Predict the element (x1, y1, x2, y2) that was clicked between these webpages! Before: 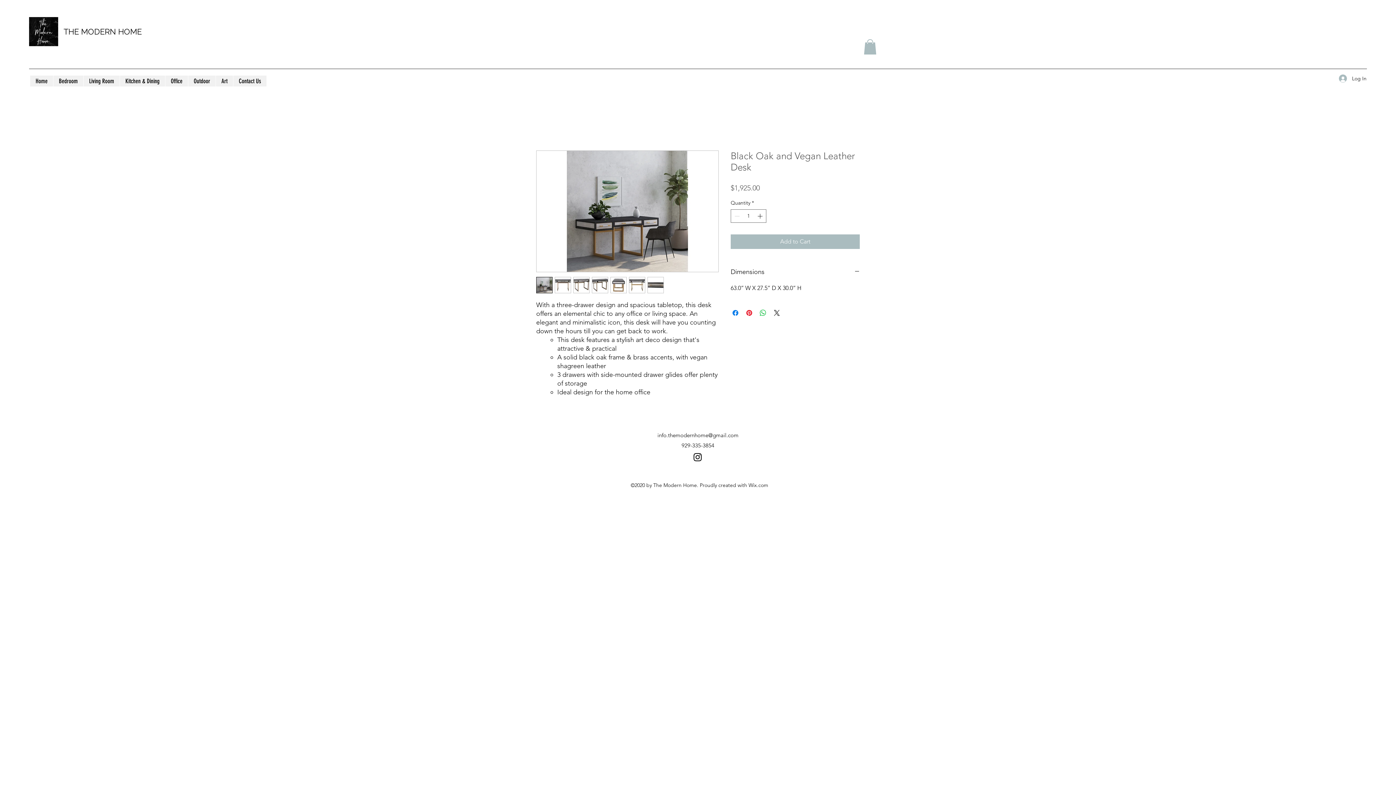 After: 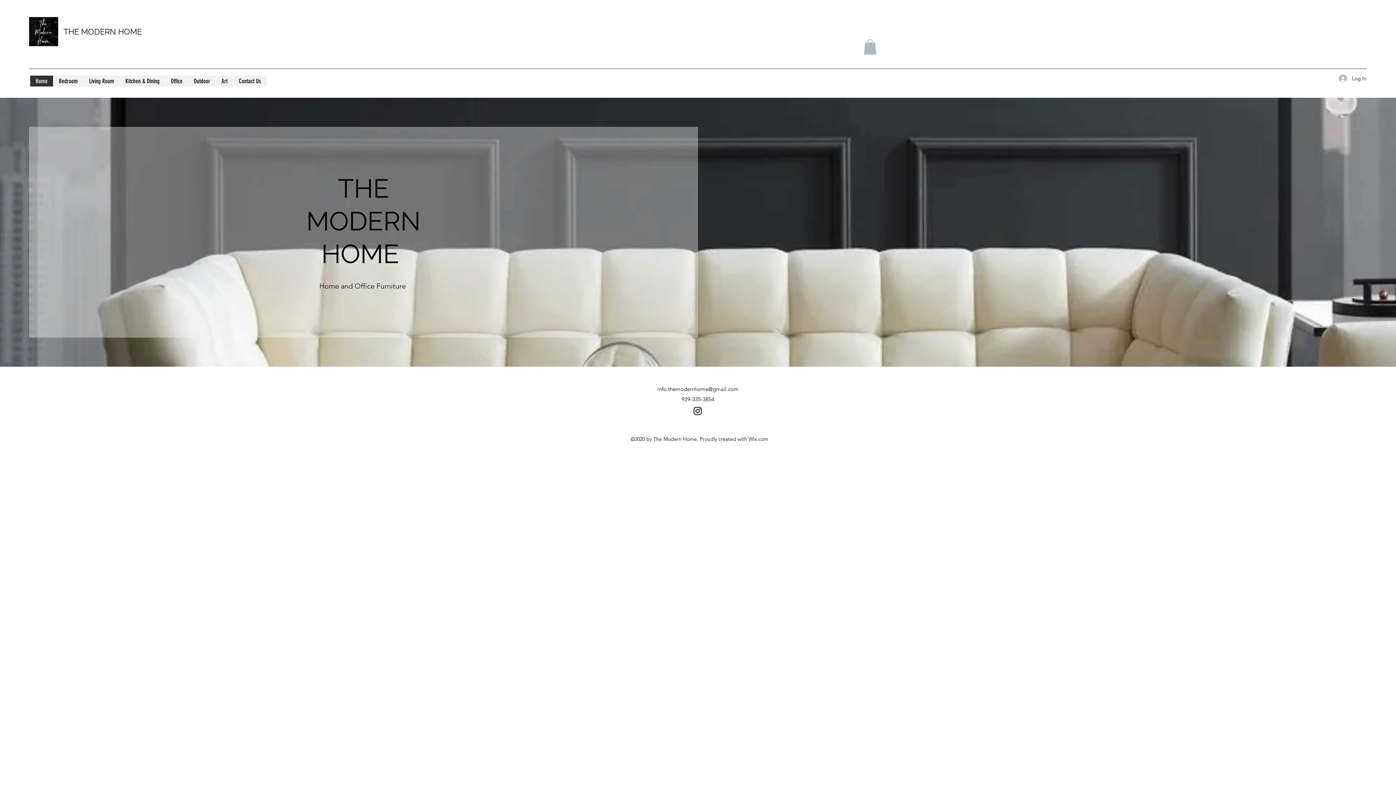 Action: bbox: (63, 26, 141, 36) label: THE MODERN HOME